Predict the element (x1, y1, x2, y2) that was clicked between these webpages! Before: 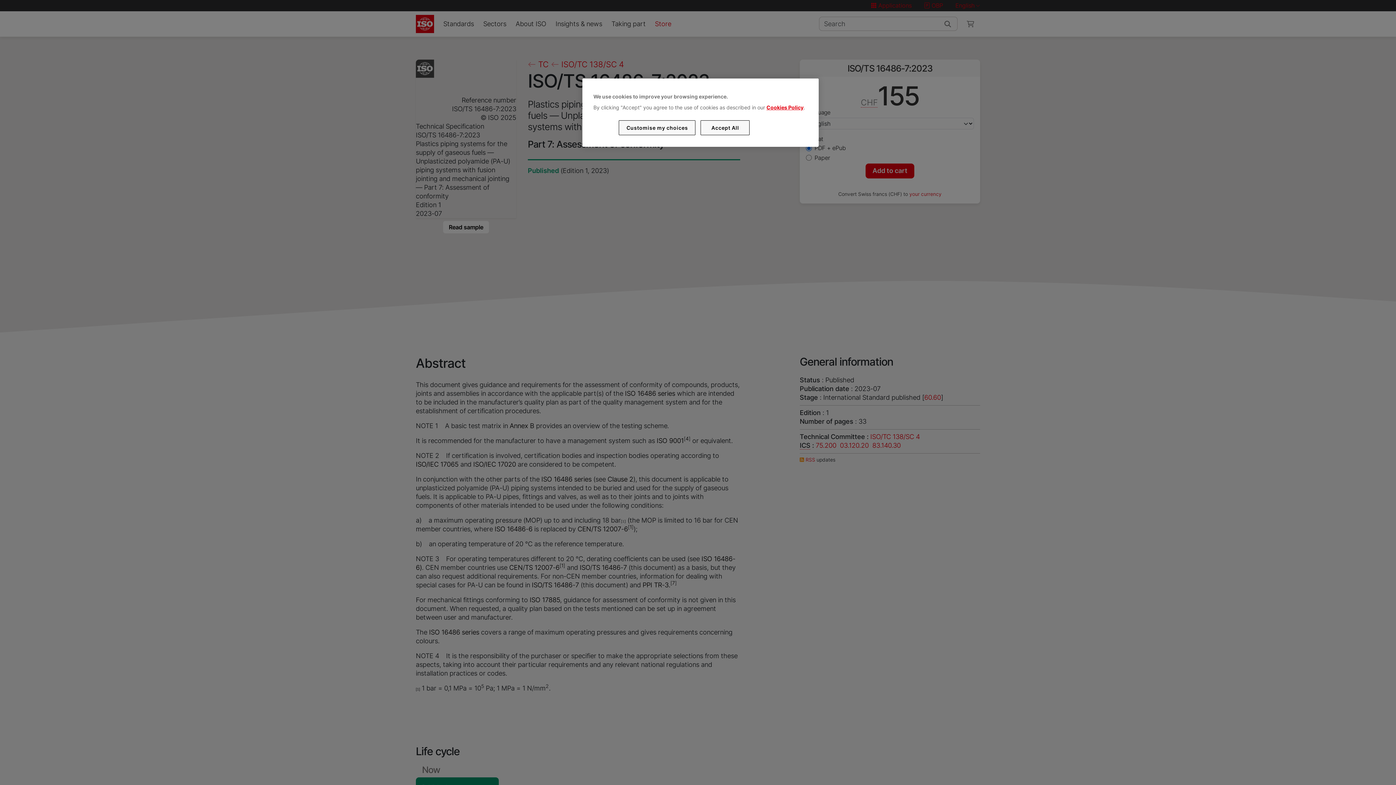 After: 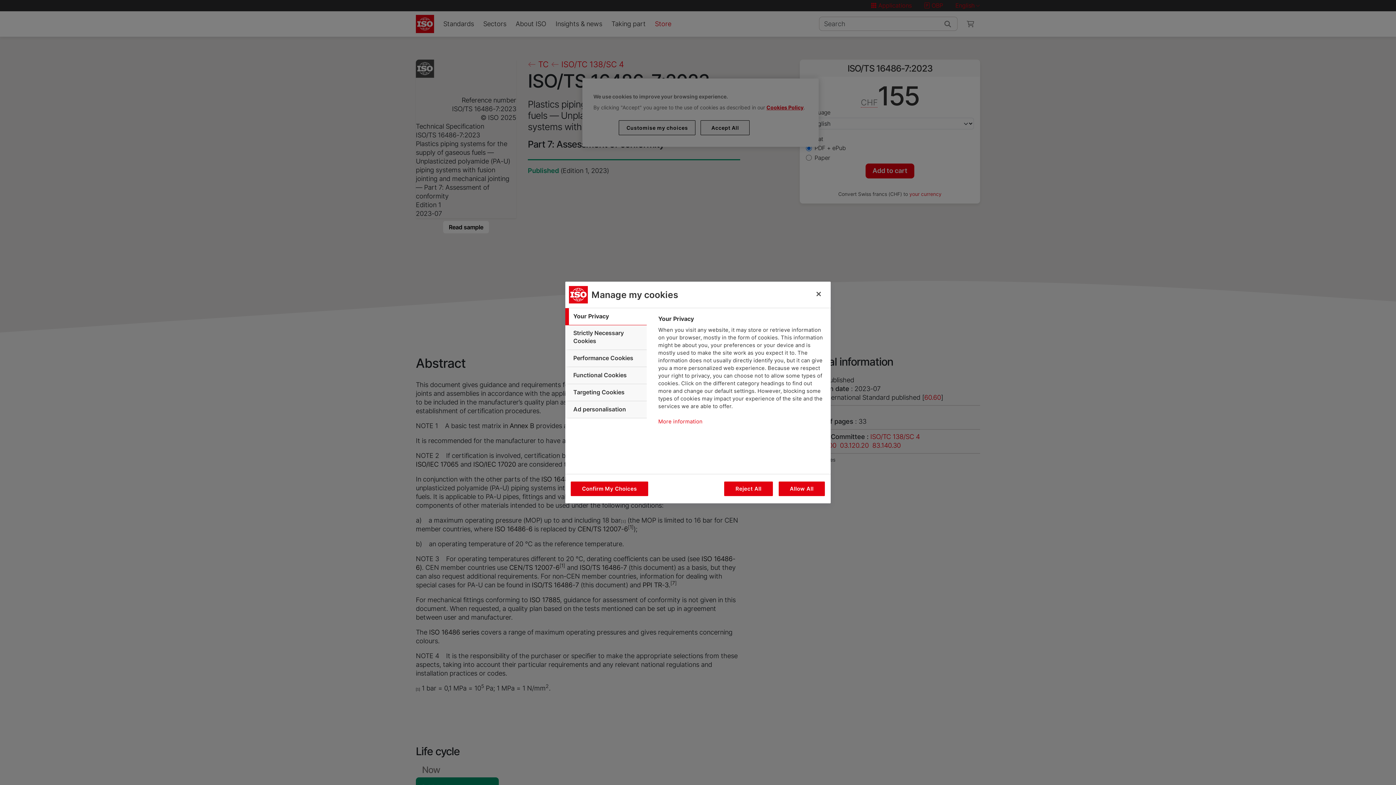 Action: label: Customise my choices bbox: (619, 120, 695, 135)